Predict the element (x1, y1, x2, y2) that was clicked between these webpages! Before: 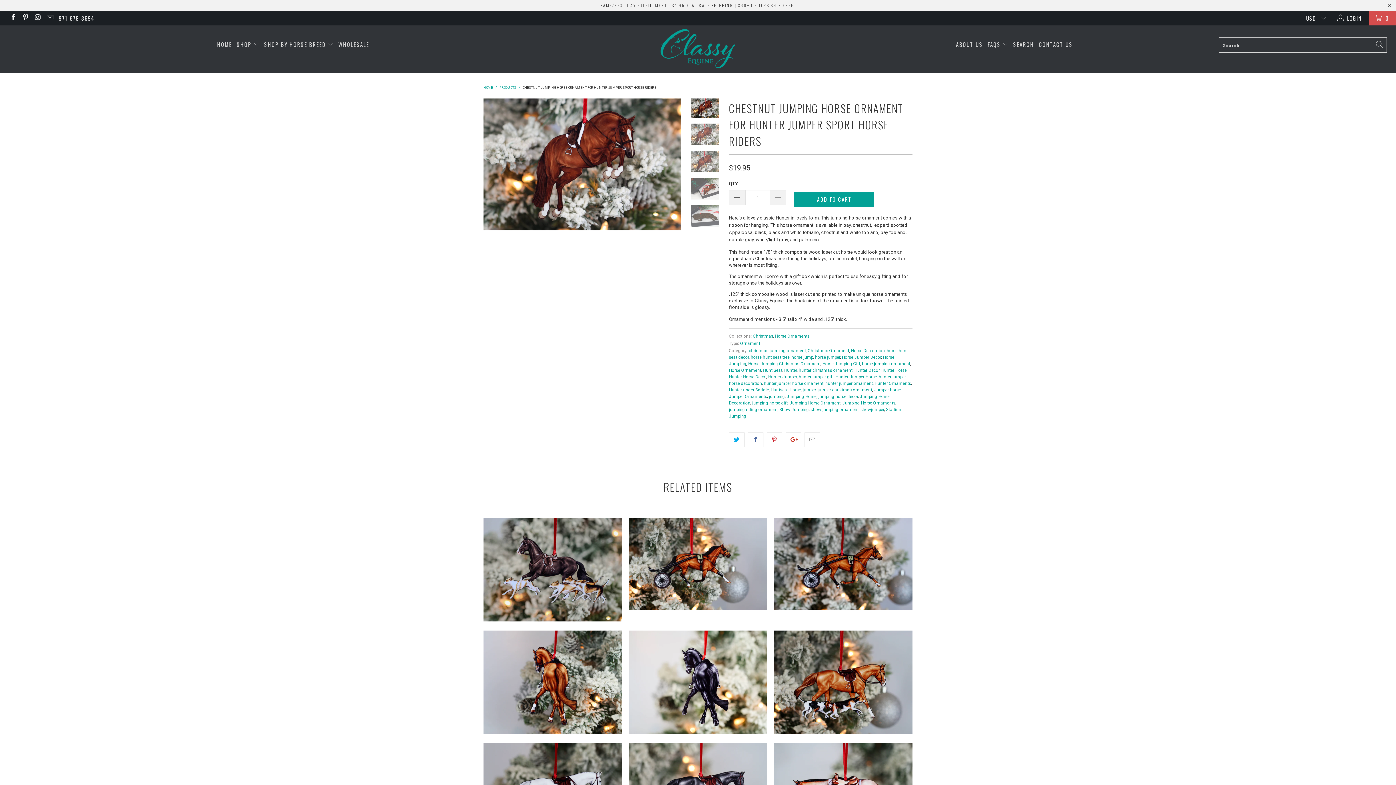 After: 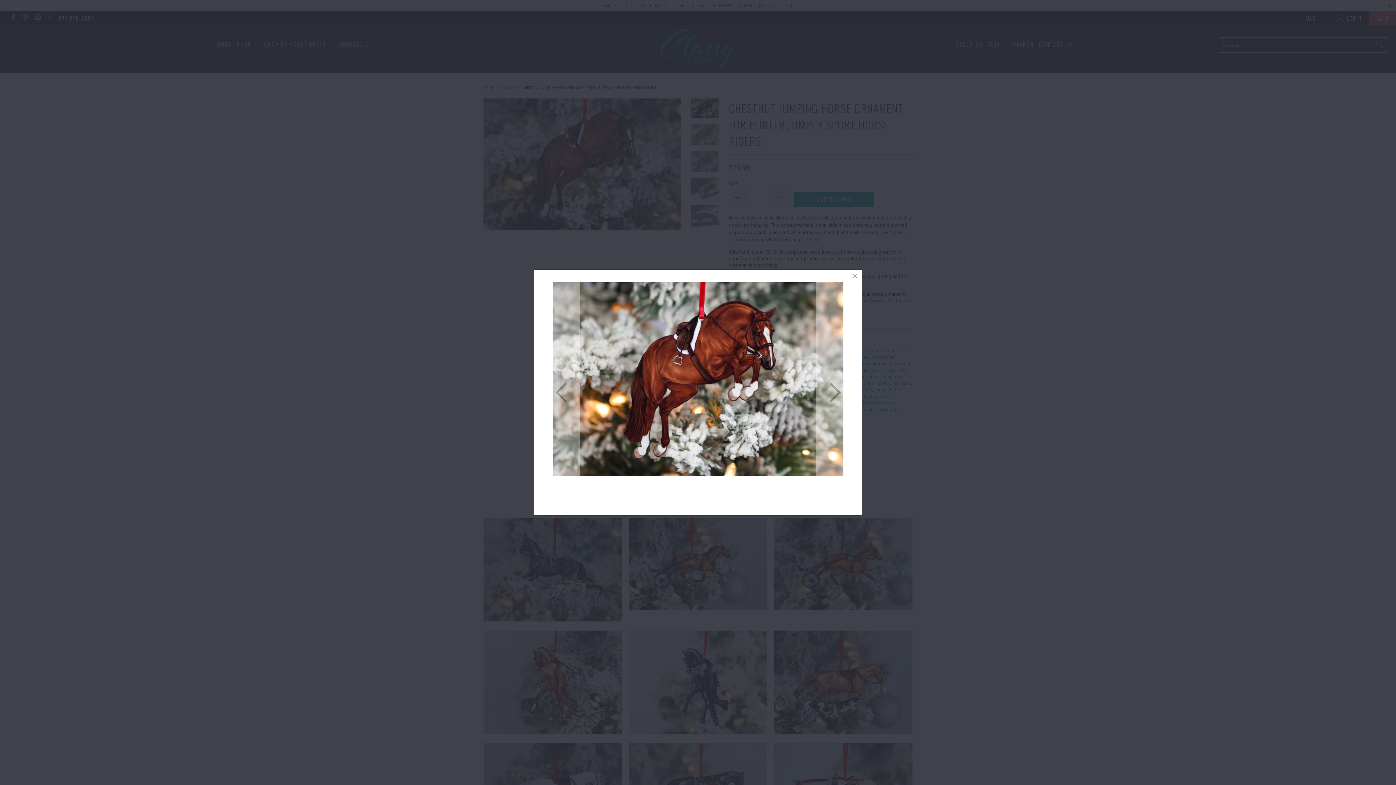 Action: bbox: (483, 98, 681, 230)